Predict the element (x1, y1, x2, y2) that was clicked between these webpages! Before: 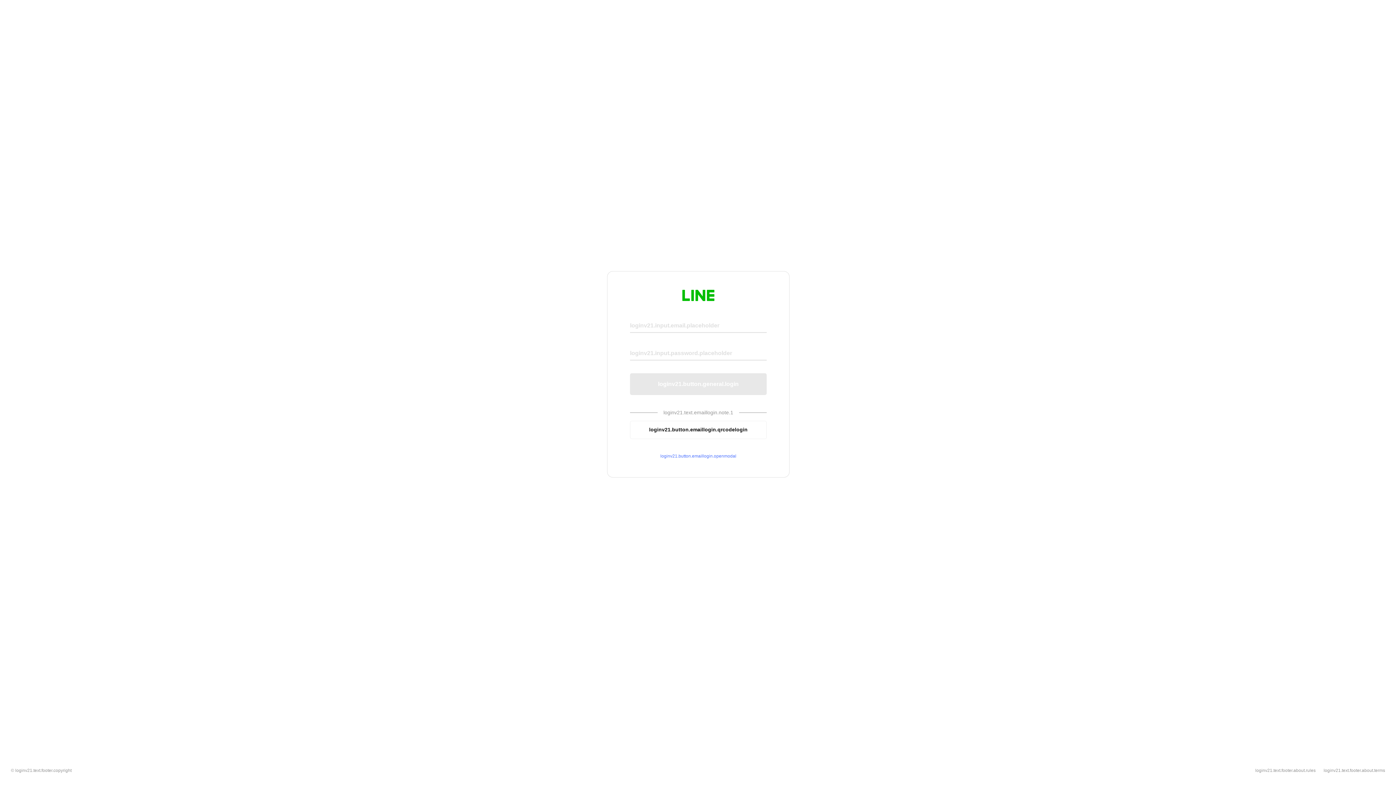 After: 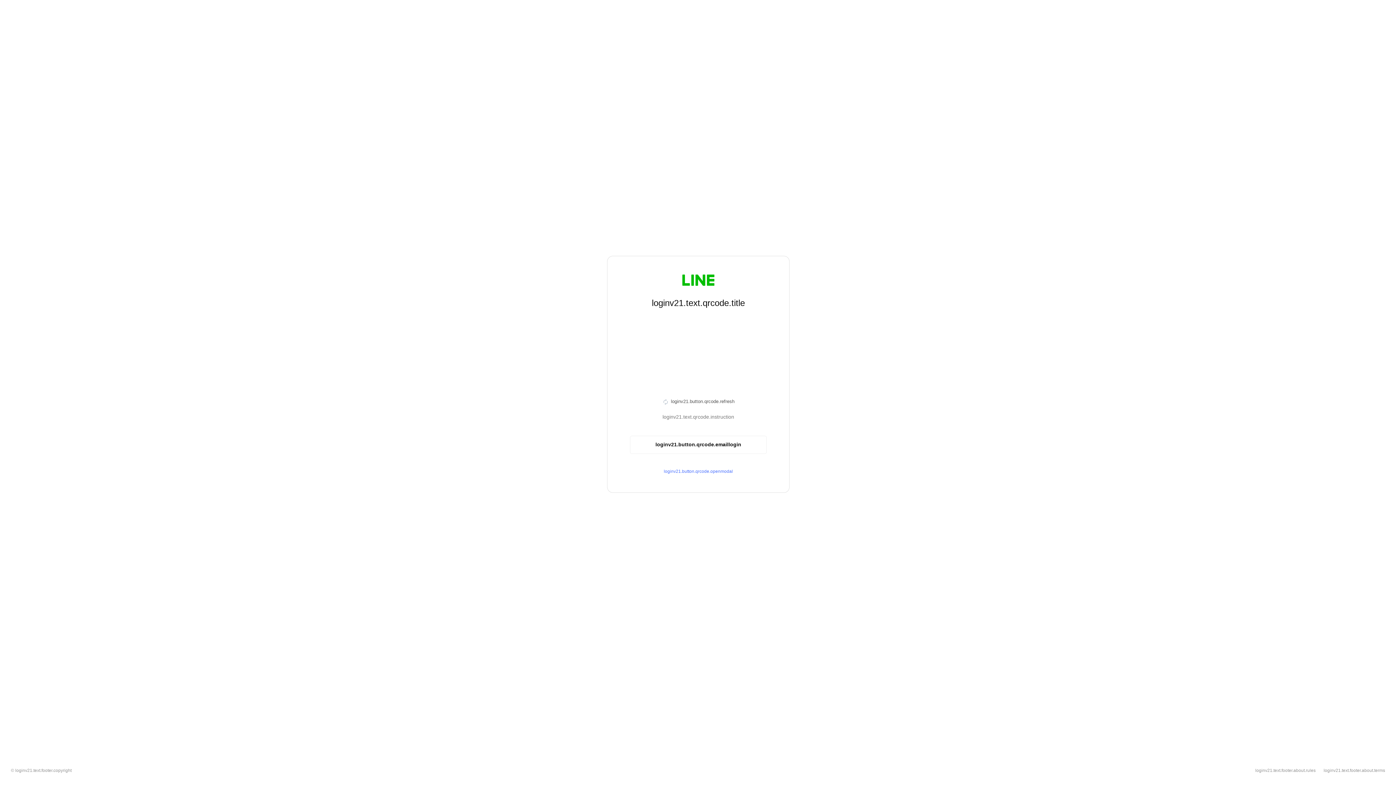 Action: bbox: (630, 420, 766, 439) label: loginv21.button.emaillogin.qrcodelogin